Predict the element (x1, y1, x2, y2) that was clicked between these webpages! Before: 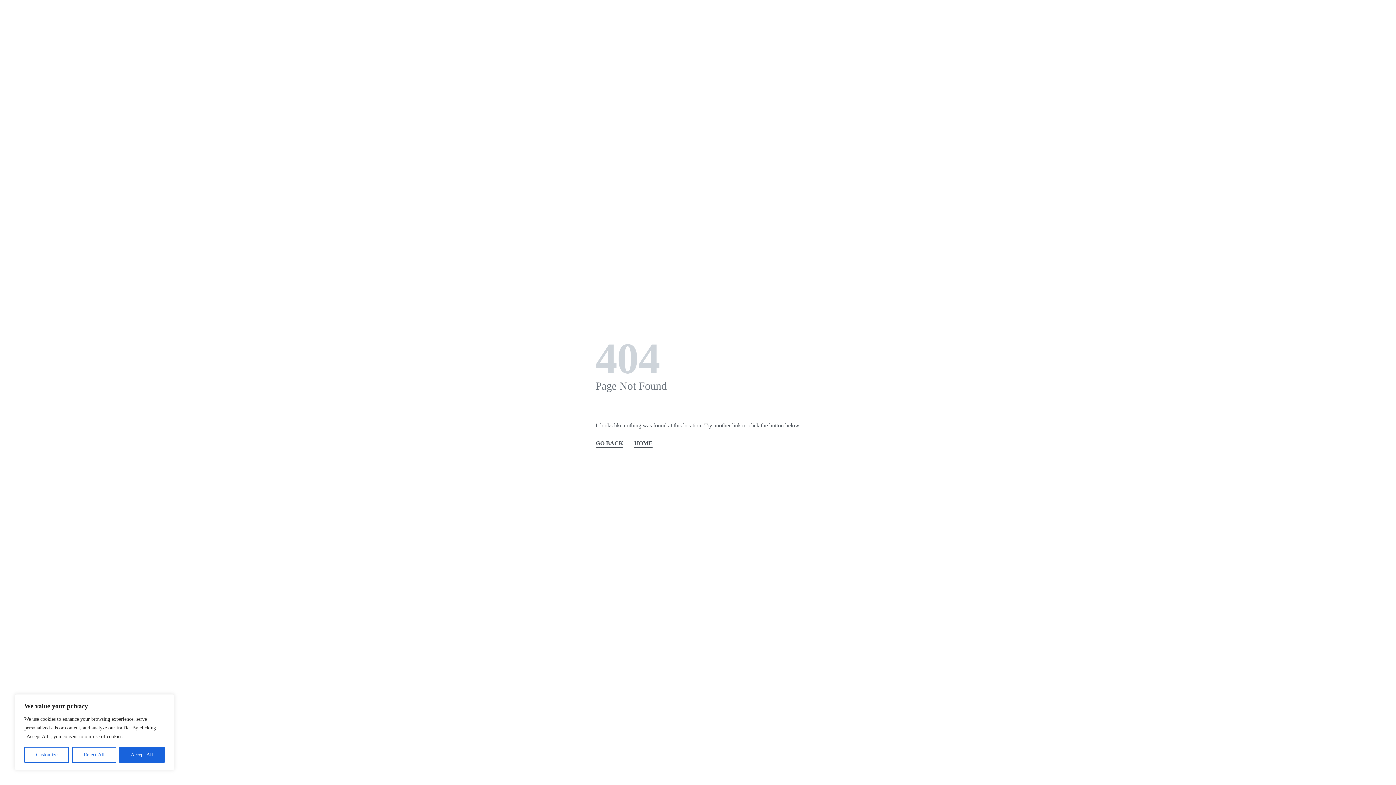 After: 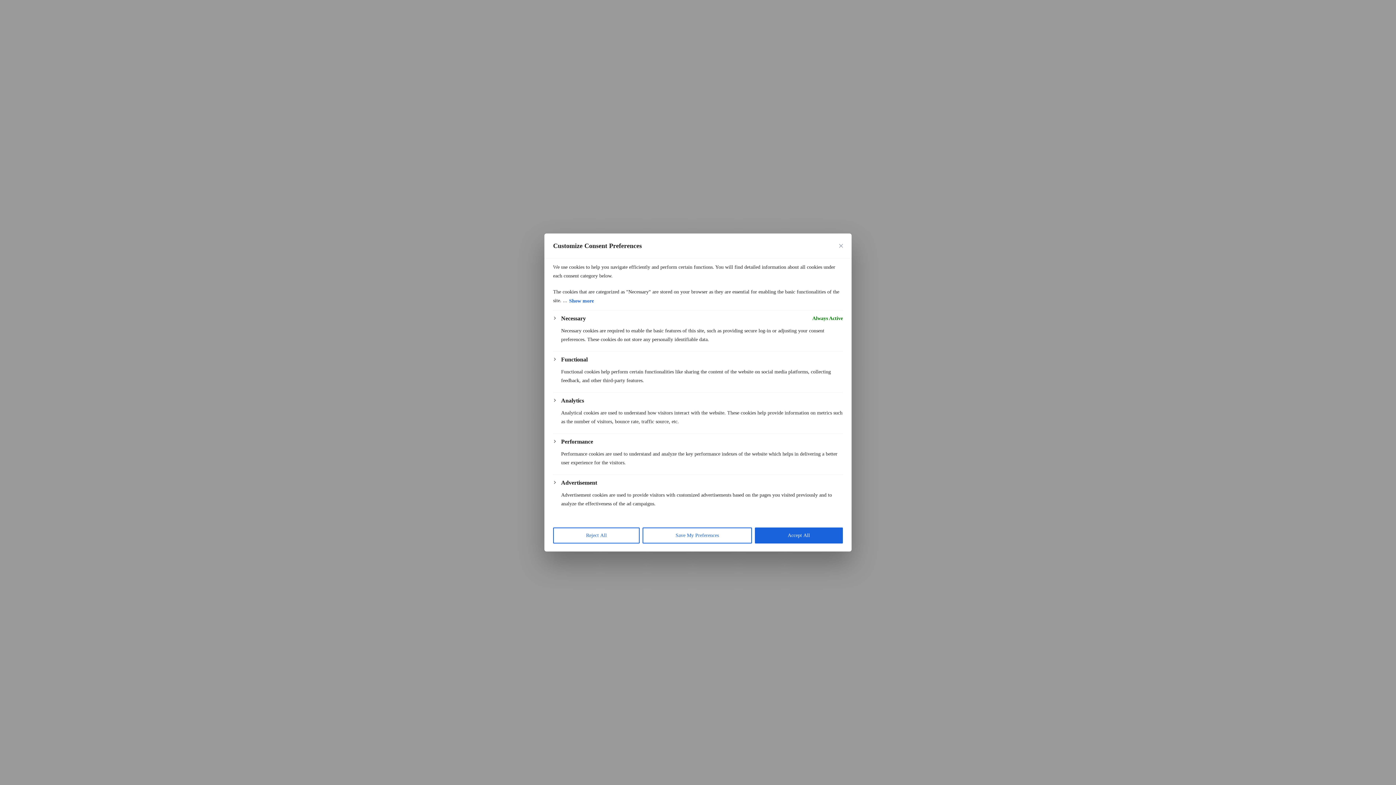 Action: bbox: (24, 747, 69, 763) label: Customize